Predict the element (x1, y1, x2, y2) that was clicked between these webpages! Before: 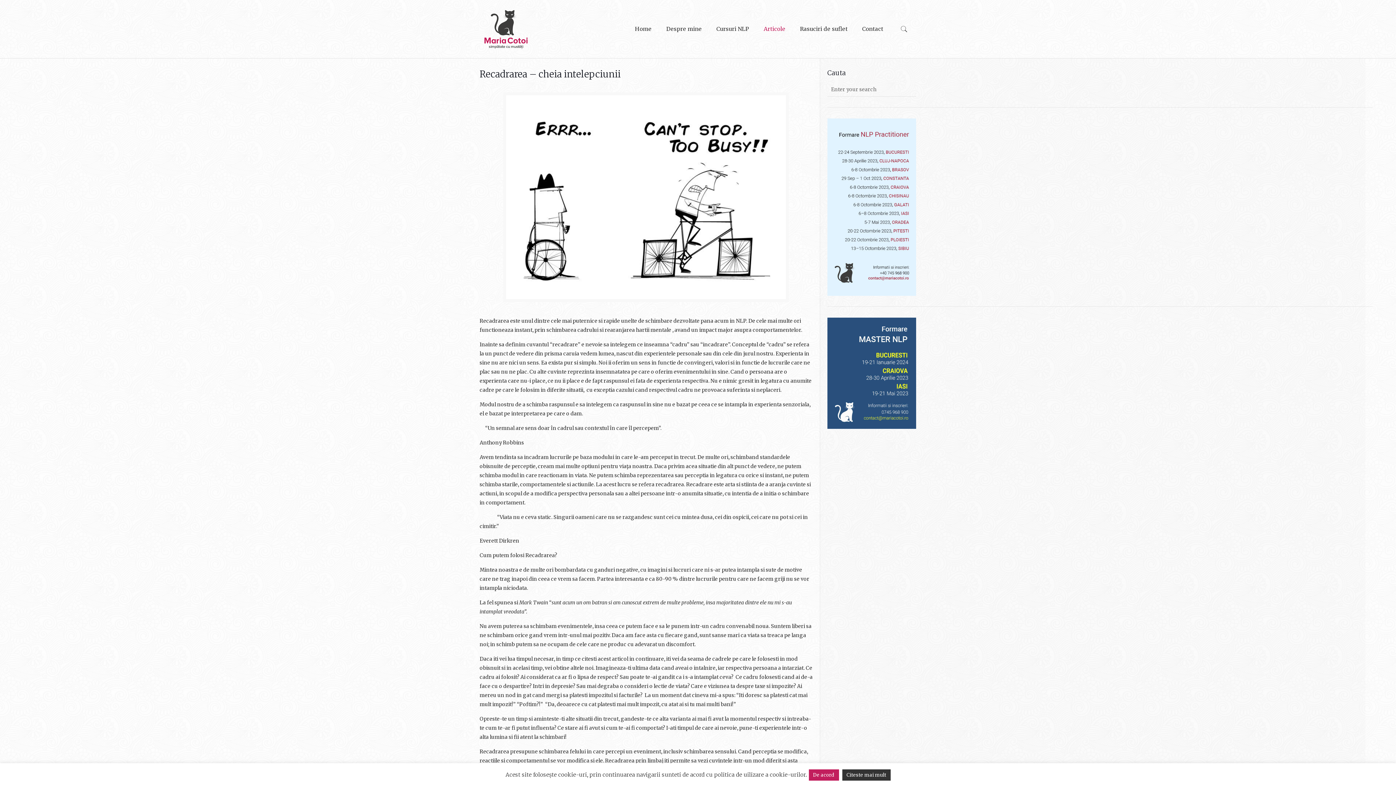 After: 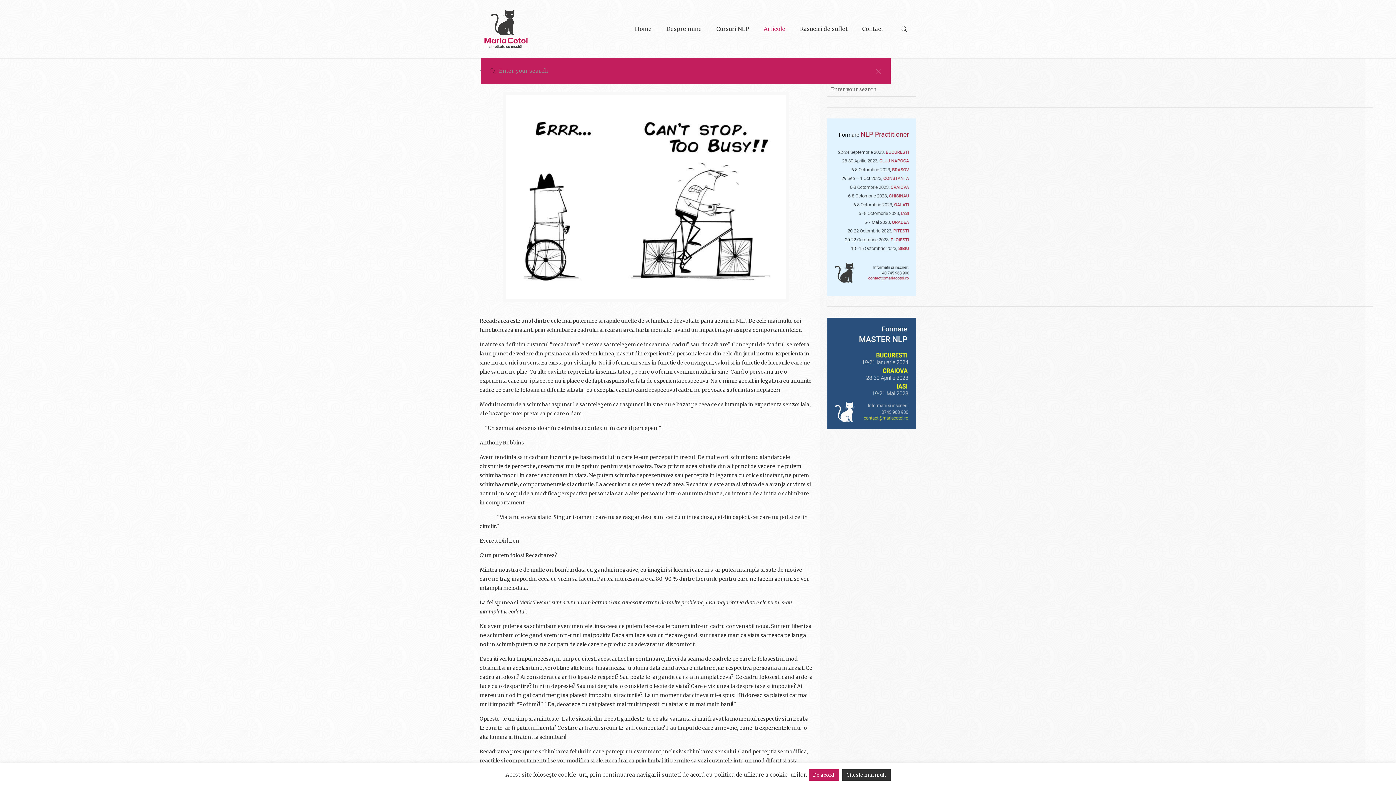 Action: bbox: (898, 24, 910, 33)